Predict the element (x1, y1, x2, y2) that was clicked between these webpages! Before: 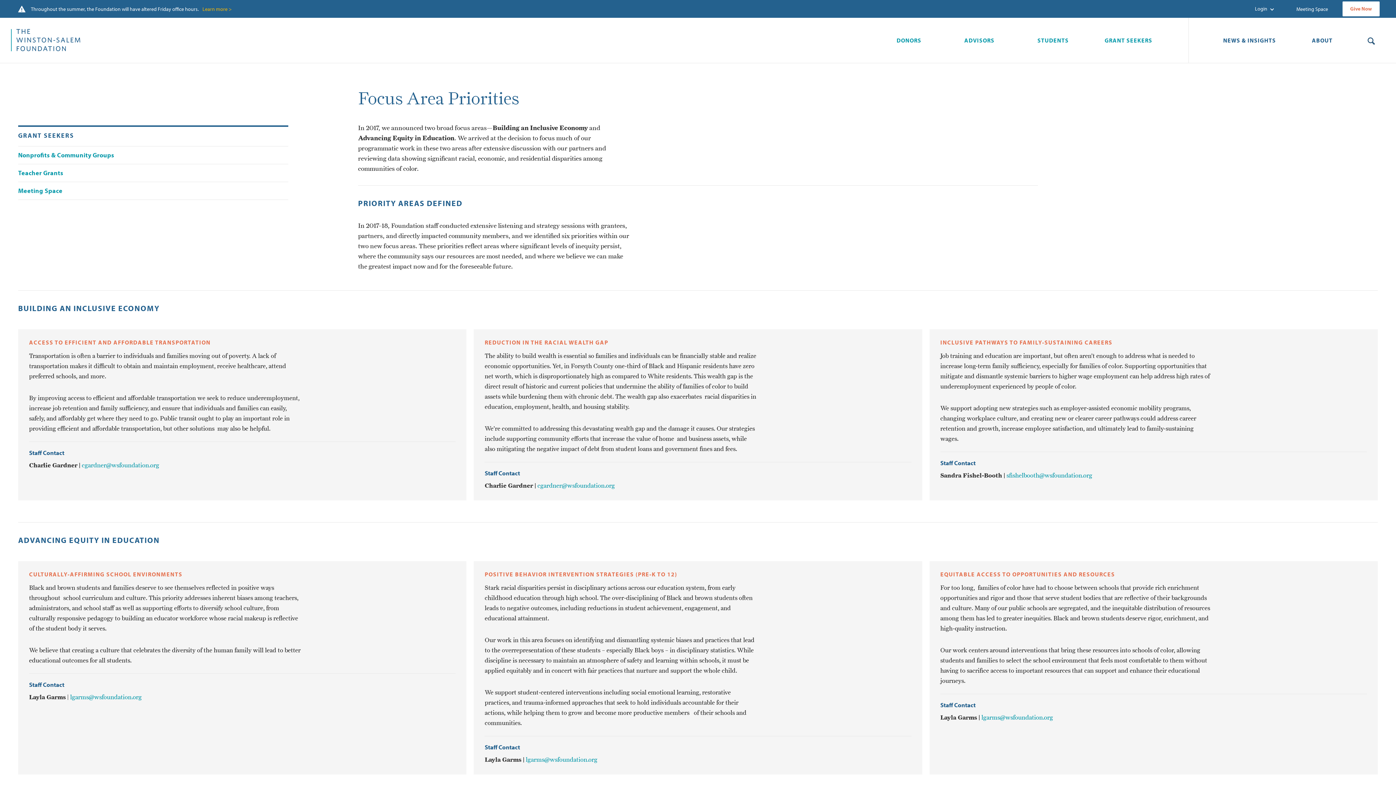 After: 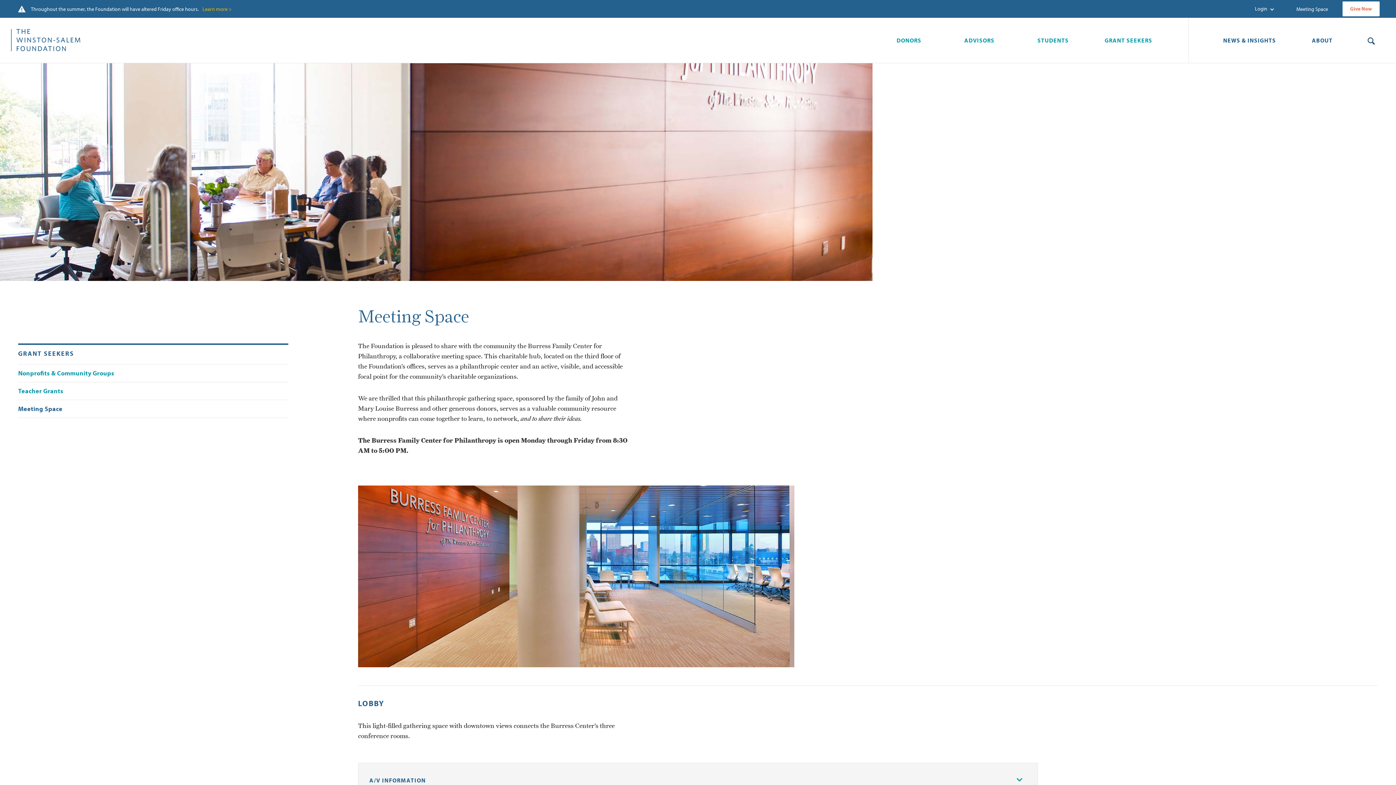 Action: bbox: (1296, 0, 1328, 17) label: Meeting Space